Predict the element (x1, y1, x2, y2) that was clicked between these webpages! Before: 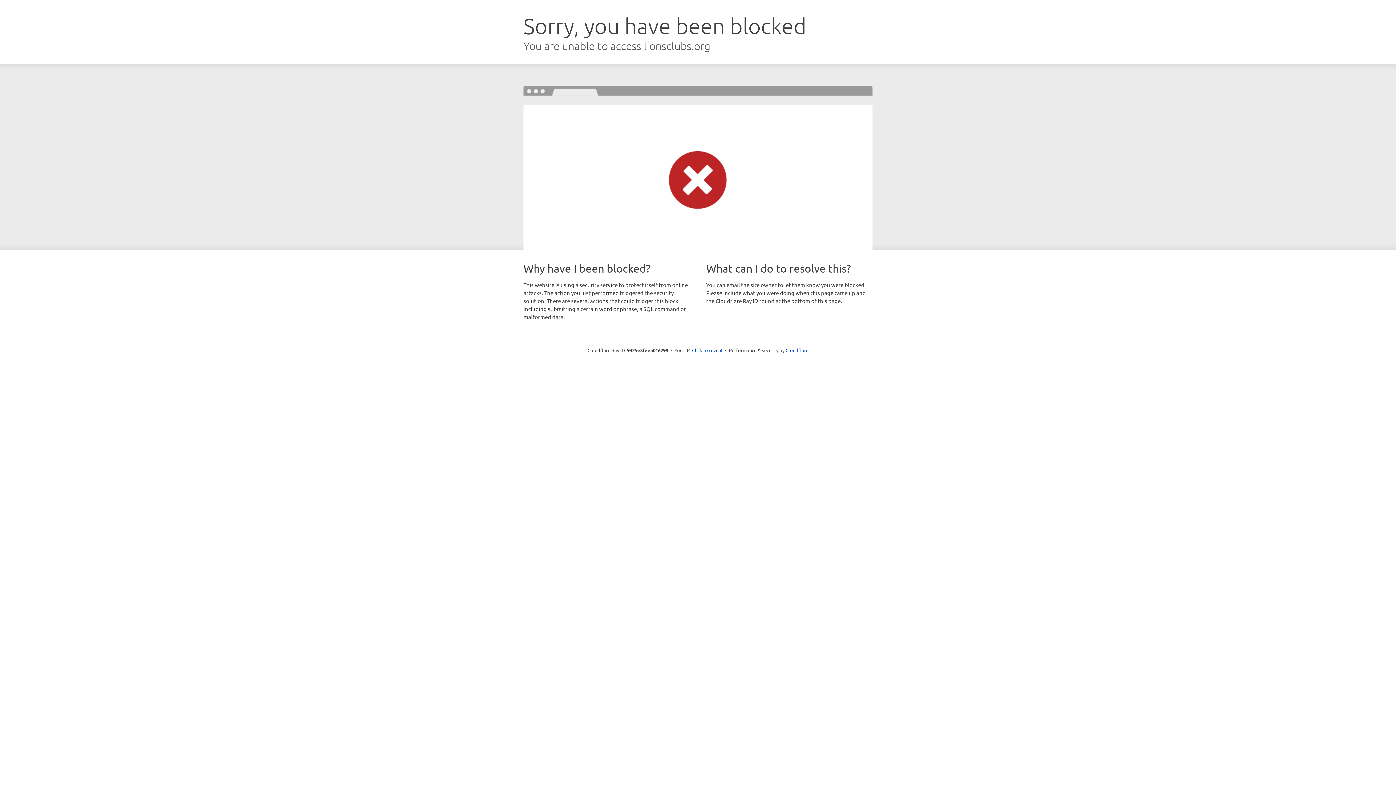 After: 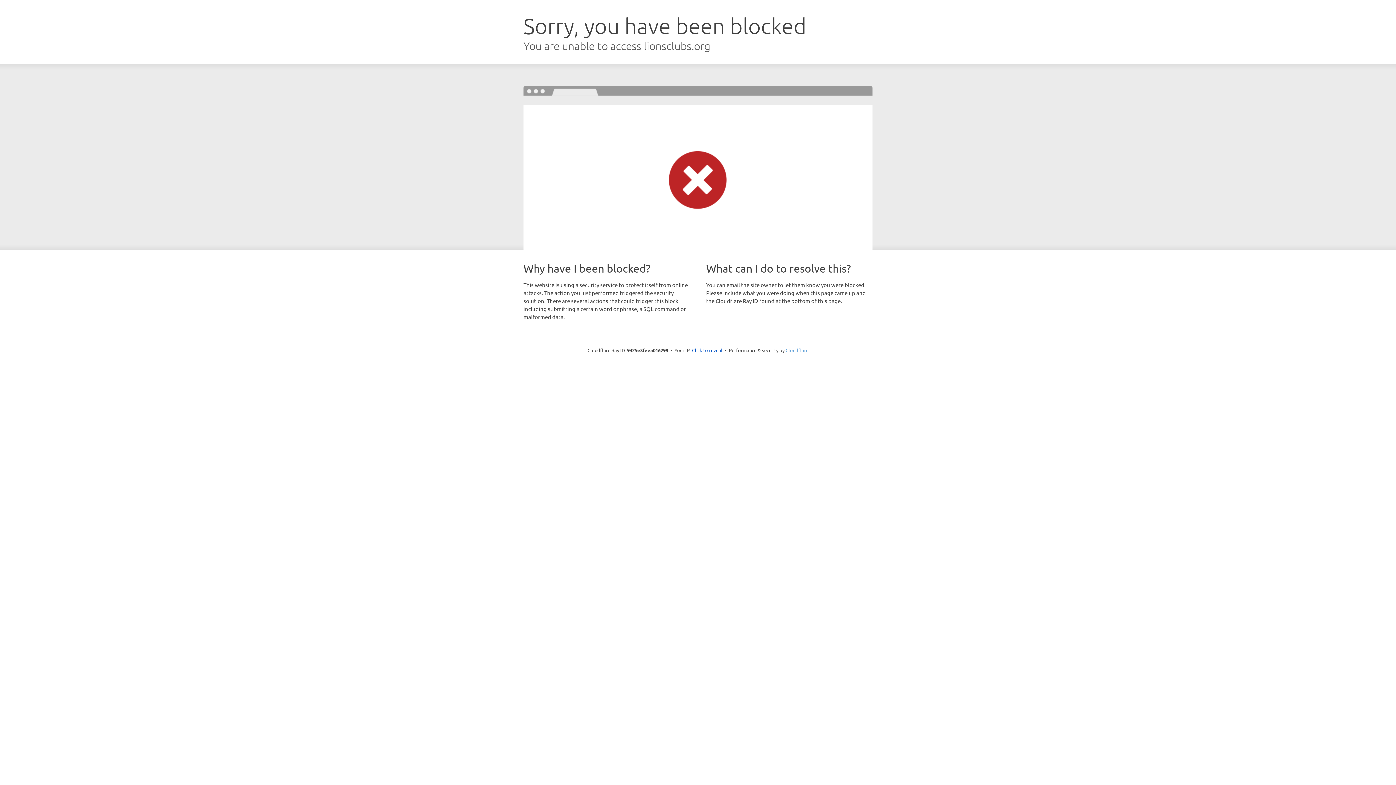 Action: label: Cloudflare bbox: (785, 347, 808, 353)